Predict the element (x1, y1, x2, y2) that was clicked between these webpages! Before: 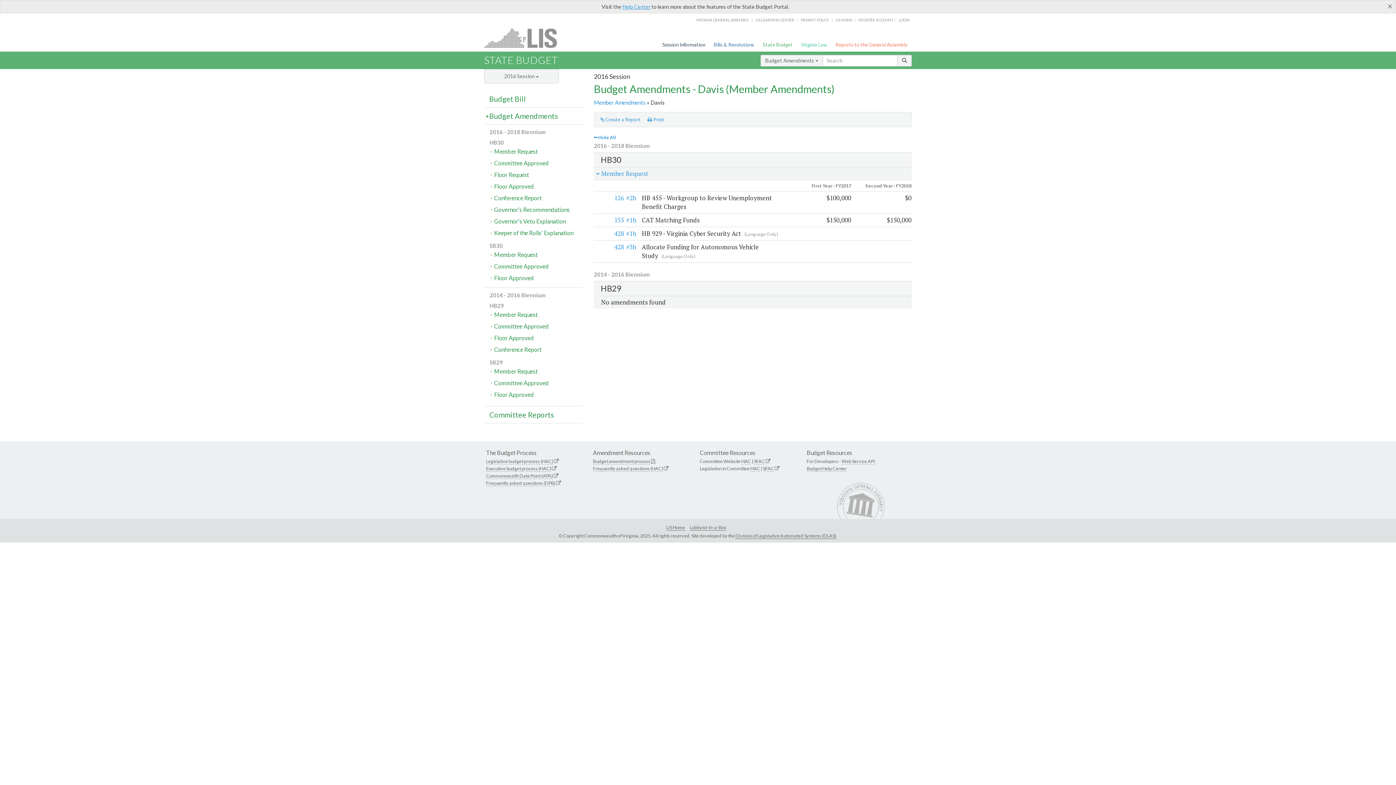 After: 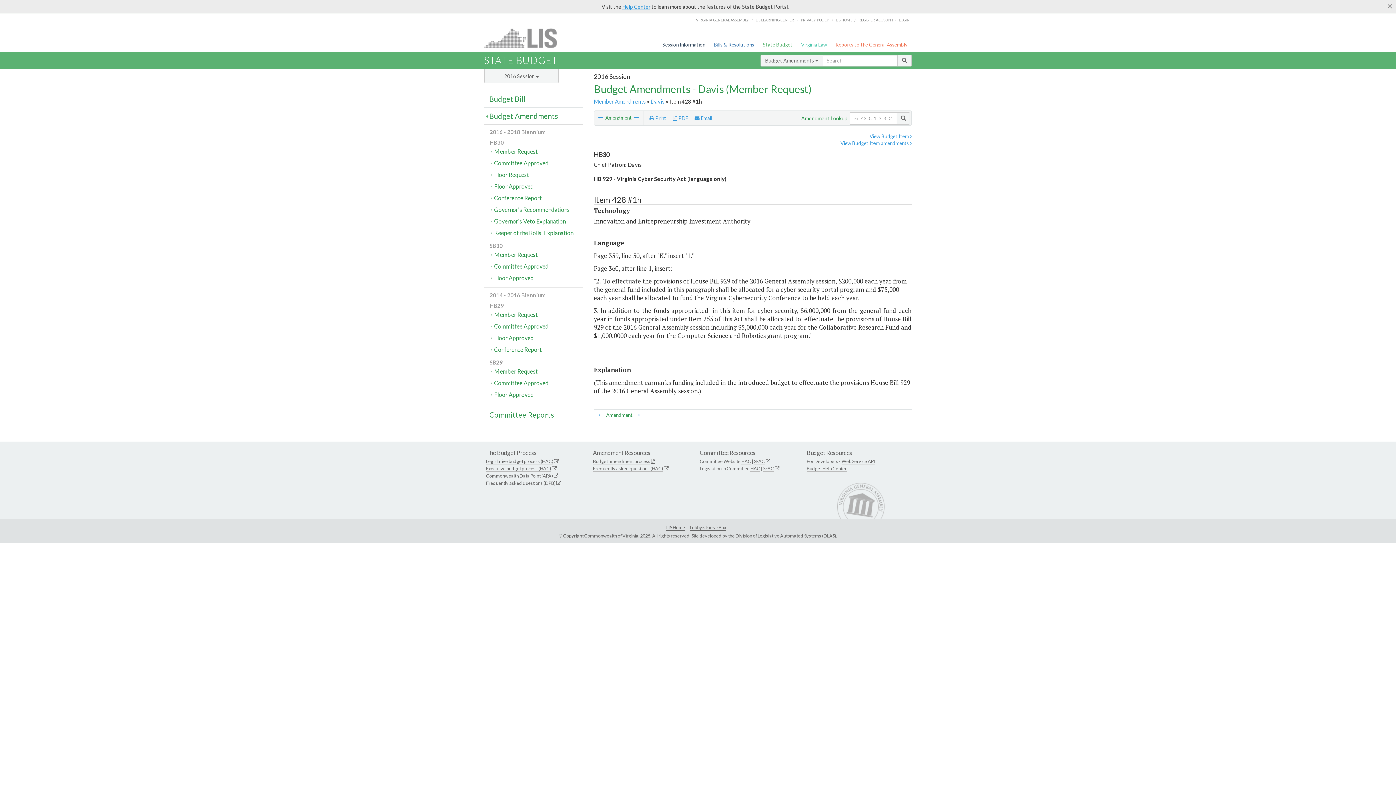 Action: label: #1h bbox: (626, 229, 636, 237)